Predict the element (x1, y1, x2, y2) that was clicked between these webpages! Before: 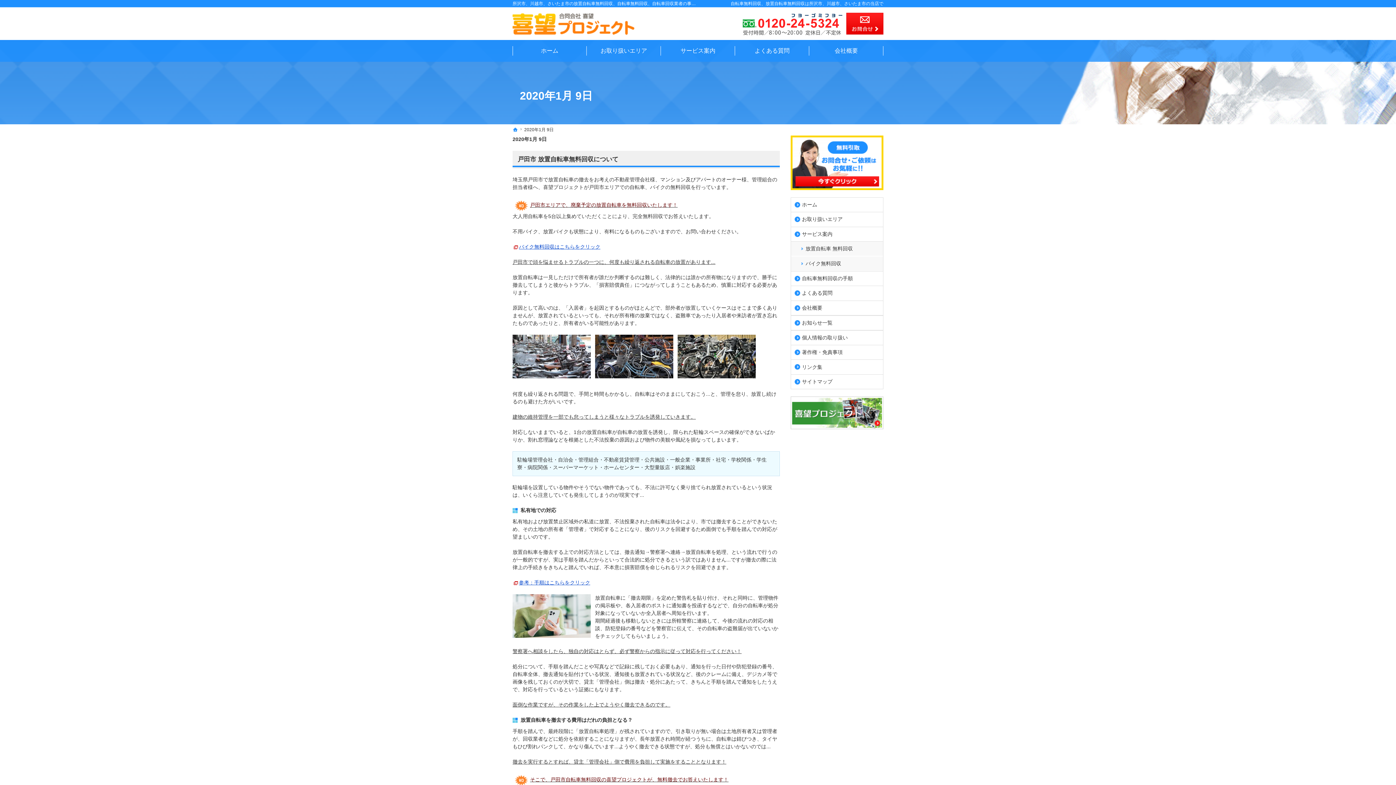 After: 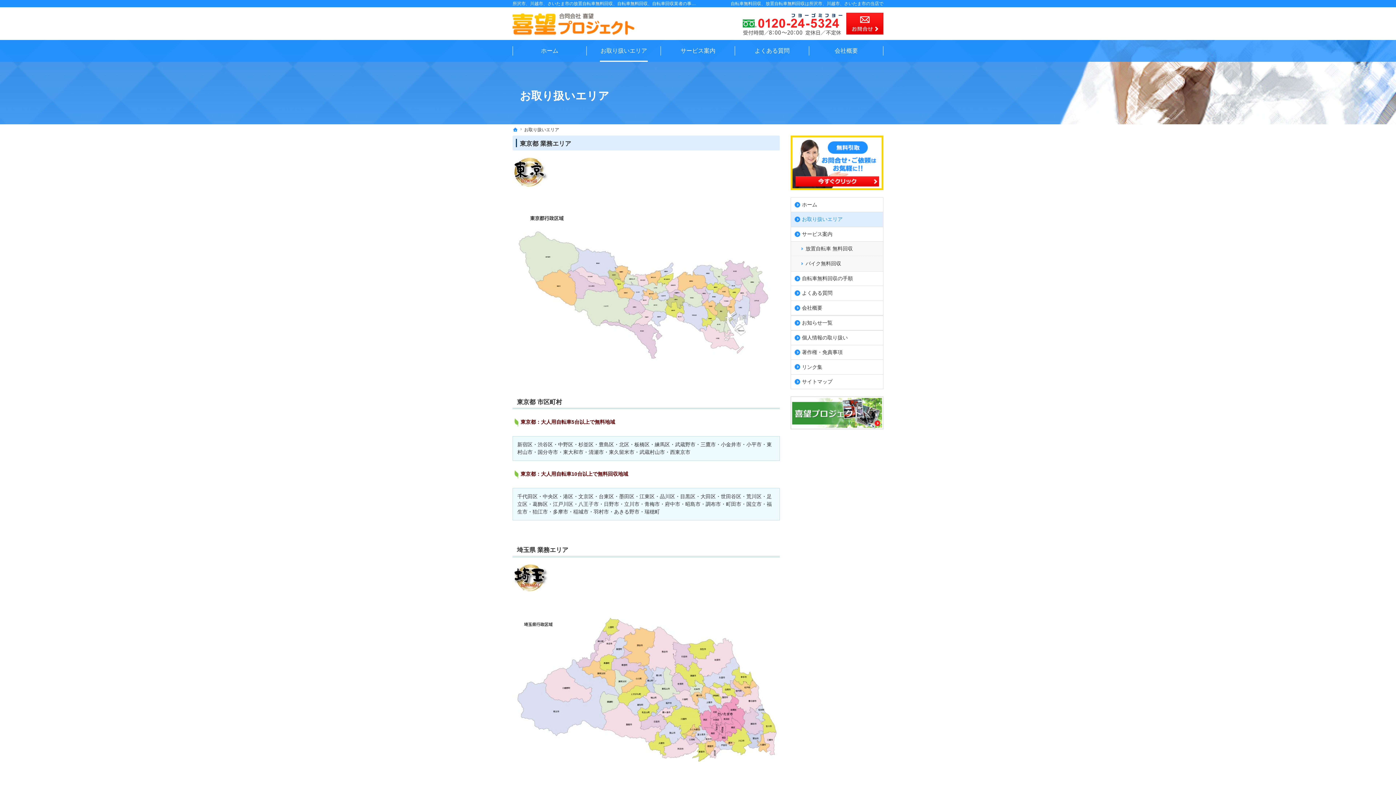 Action: label: お取り扱いエリア bbox: (586, 40, 661, 61)